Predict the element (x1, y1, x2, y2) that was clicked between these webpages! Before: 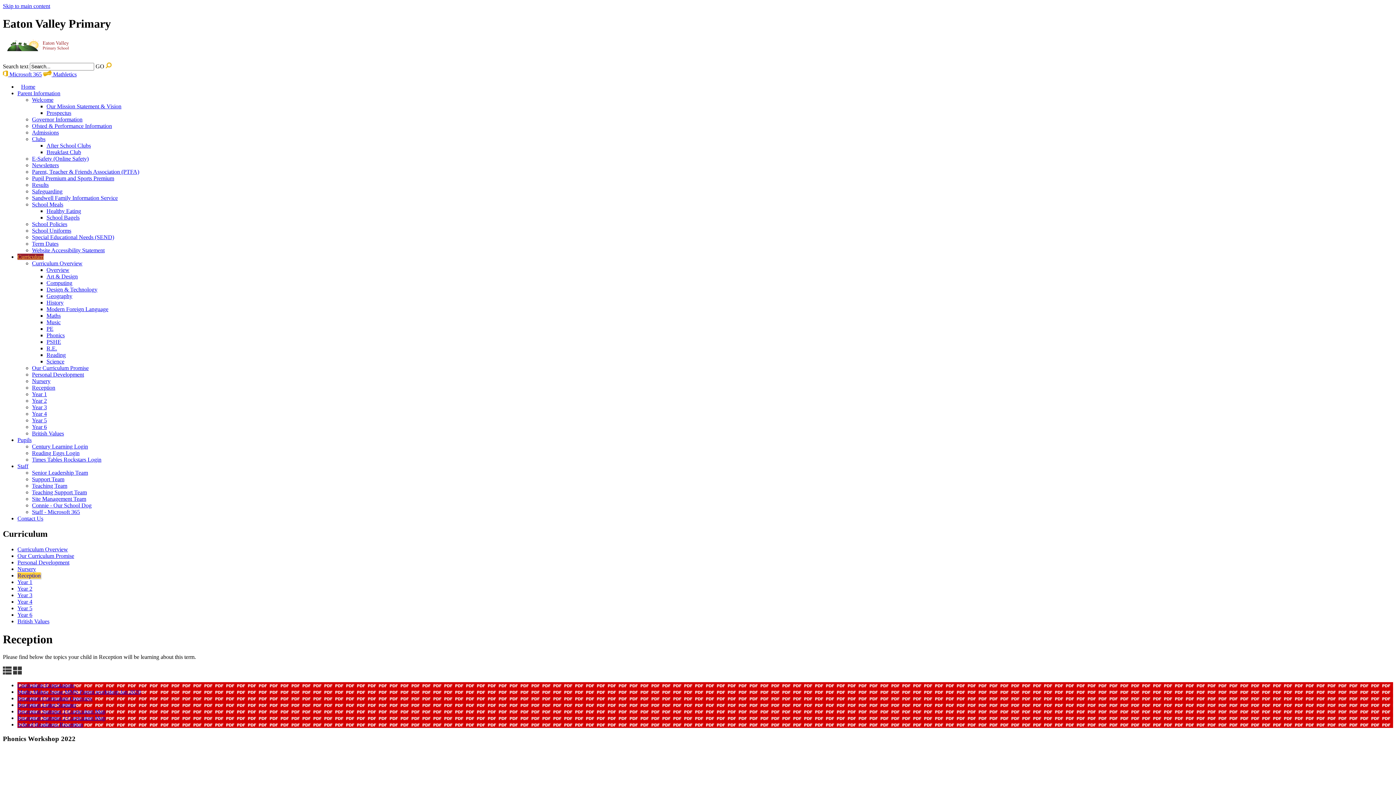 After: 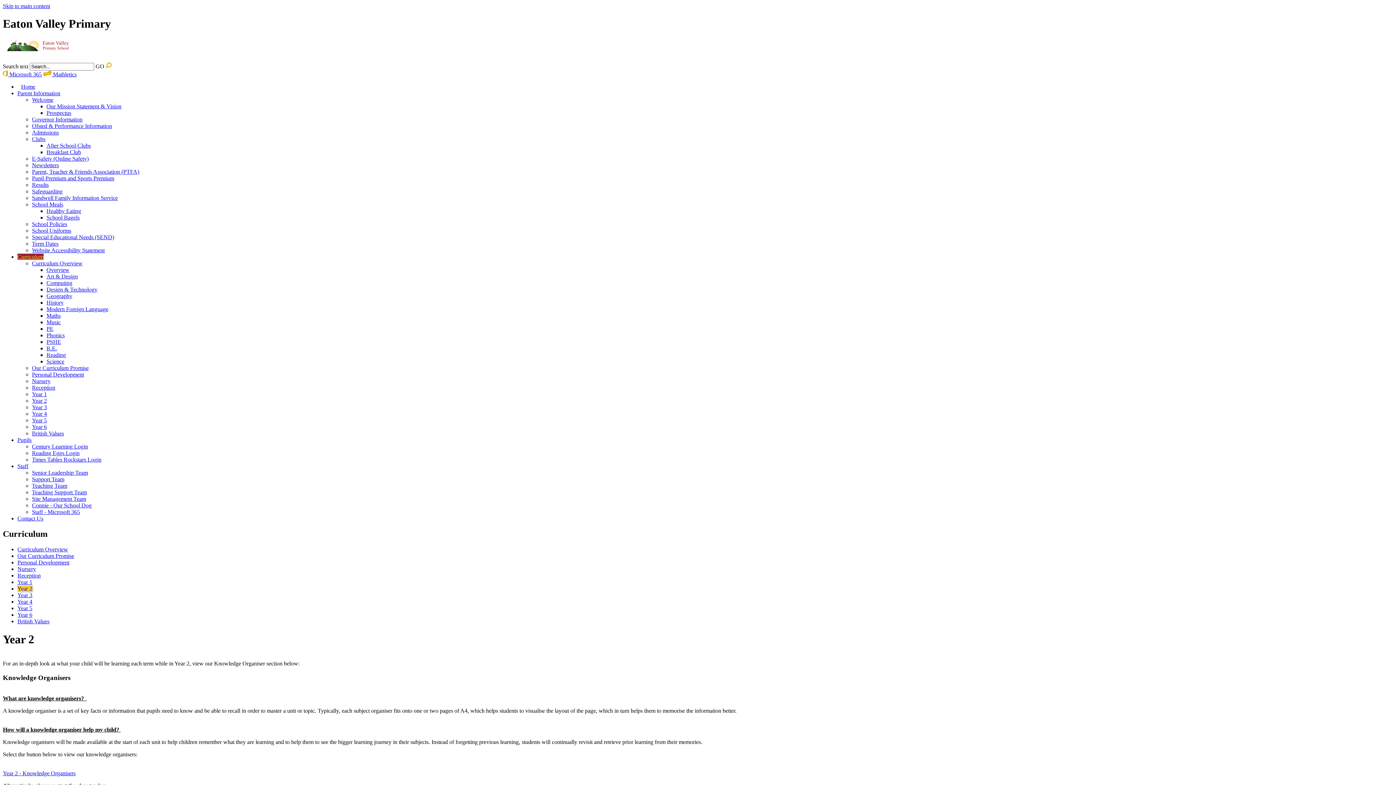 Action: bbox: (32, 397, 46, 404) label: Year 2